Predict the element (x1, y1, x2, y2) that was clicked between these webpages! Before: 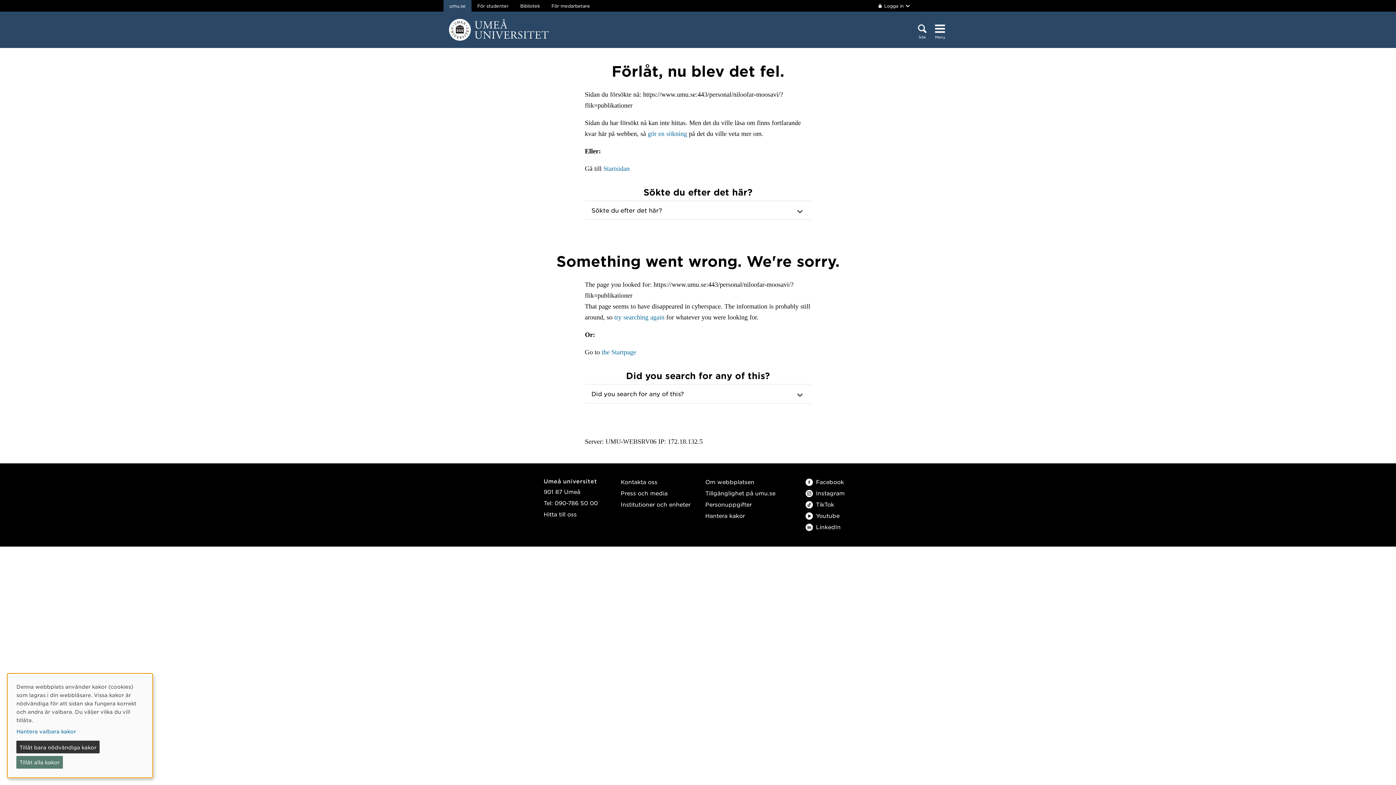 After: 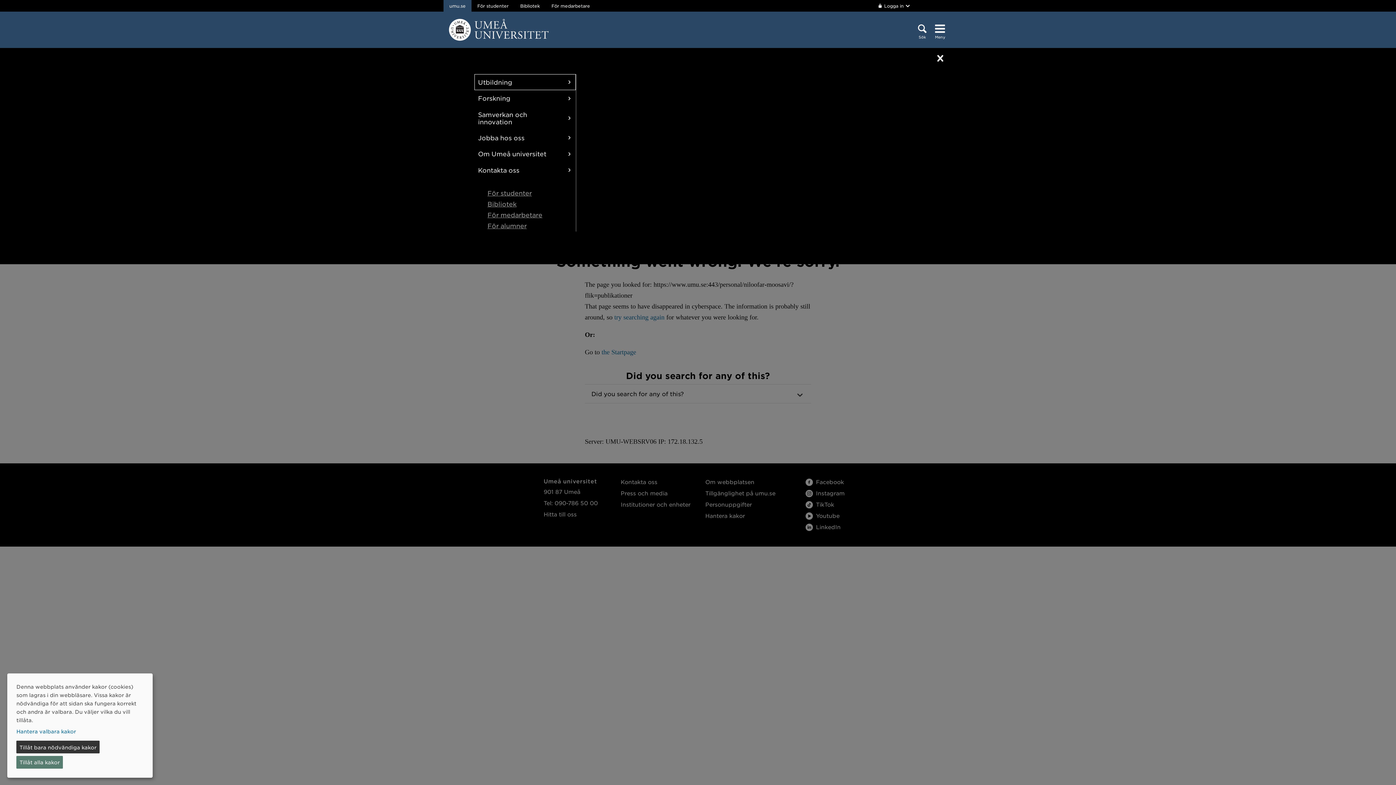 Action: label: Meny bbox: (932, 22, 948, 41)